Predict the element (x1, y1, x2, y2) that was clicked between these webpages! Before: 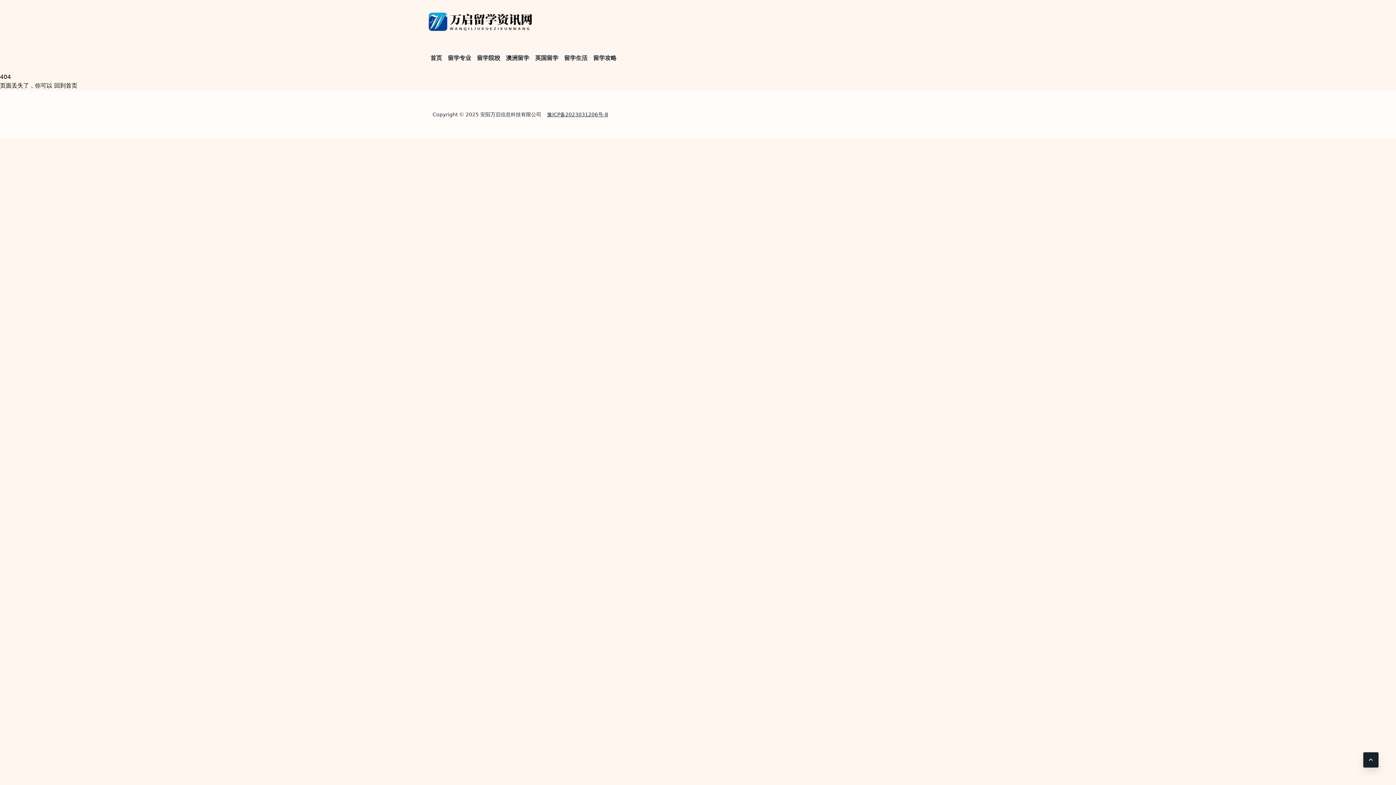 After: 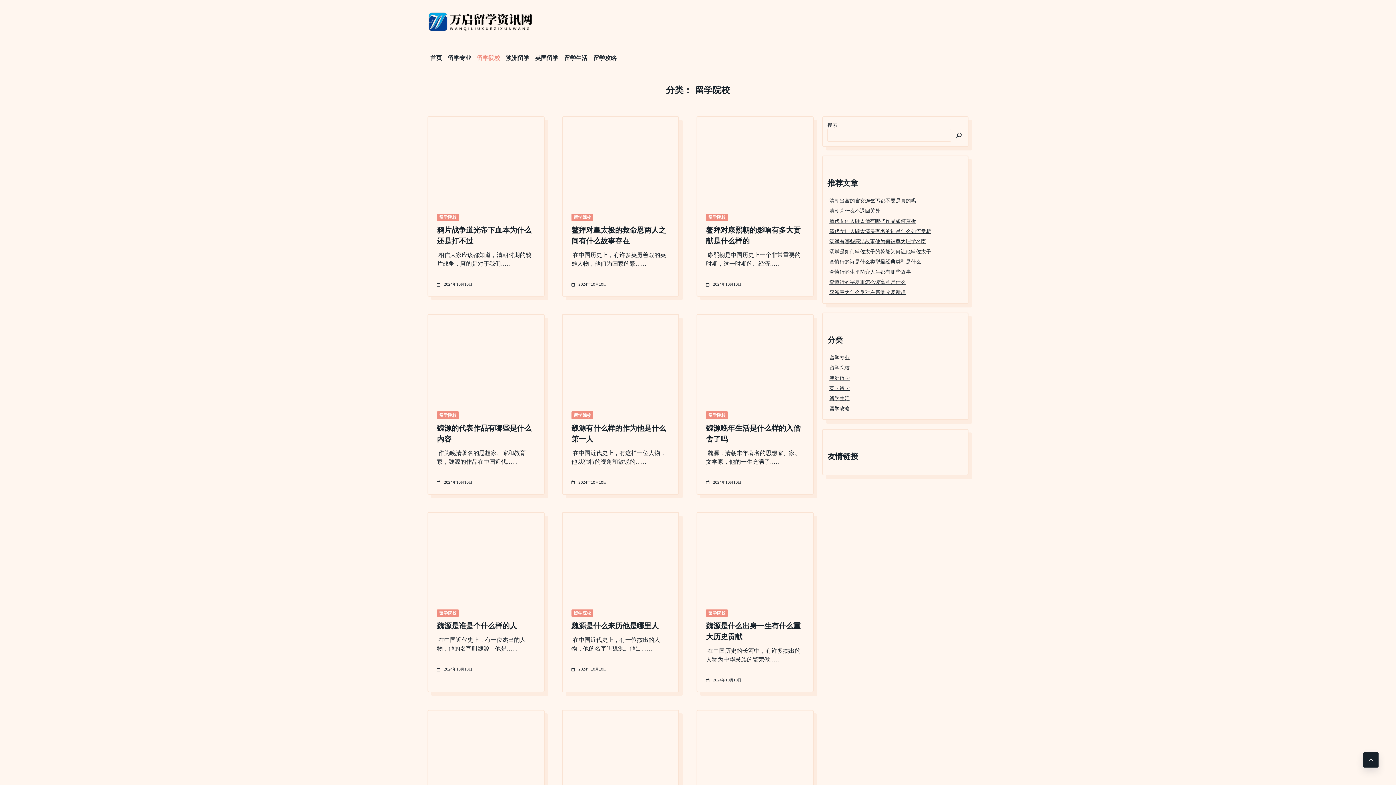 Action: bbox: (474, 50, 503, 65) label: 留学院校